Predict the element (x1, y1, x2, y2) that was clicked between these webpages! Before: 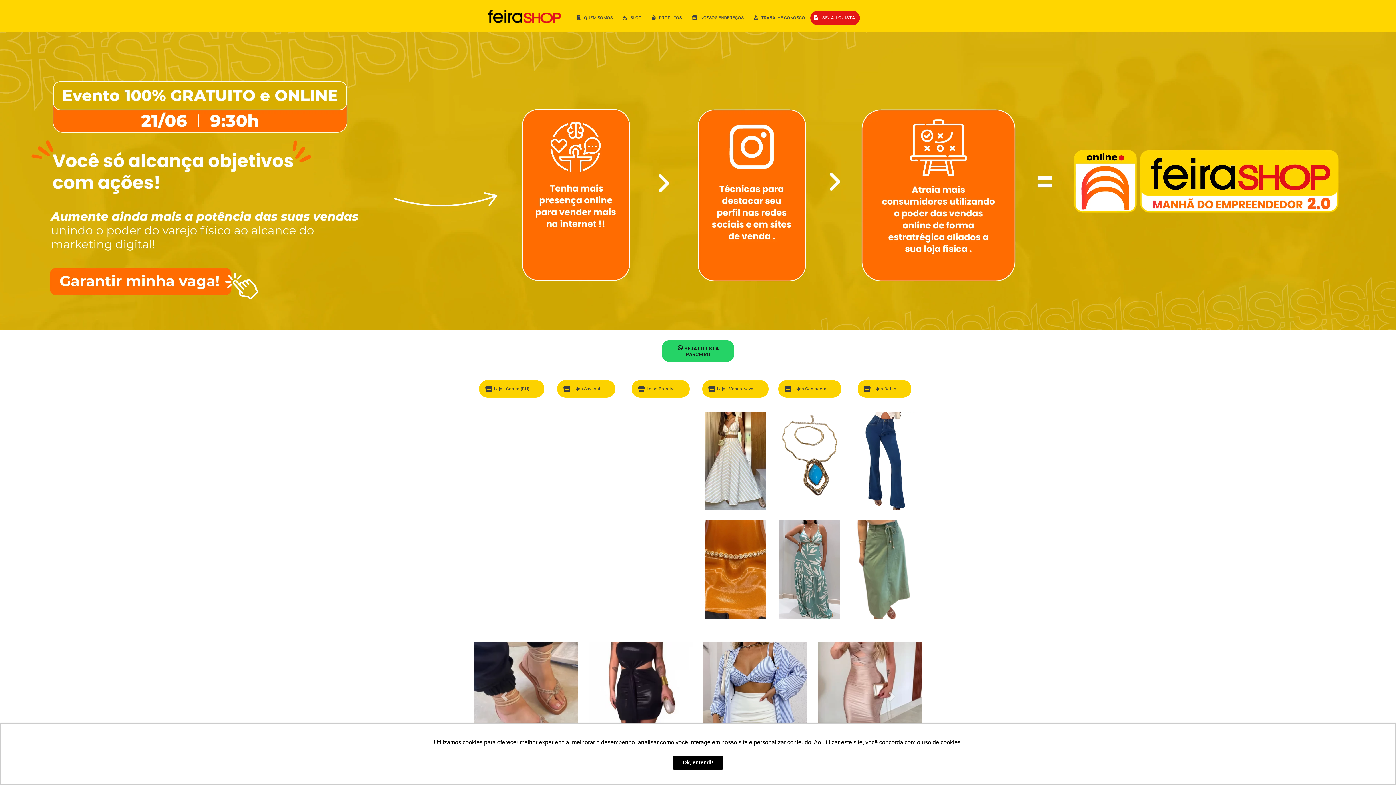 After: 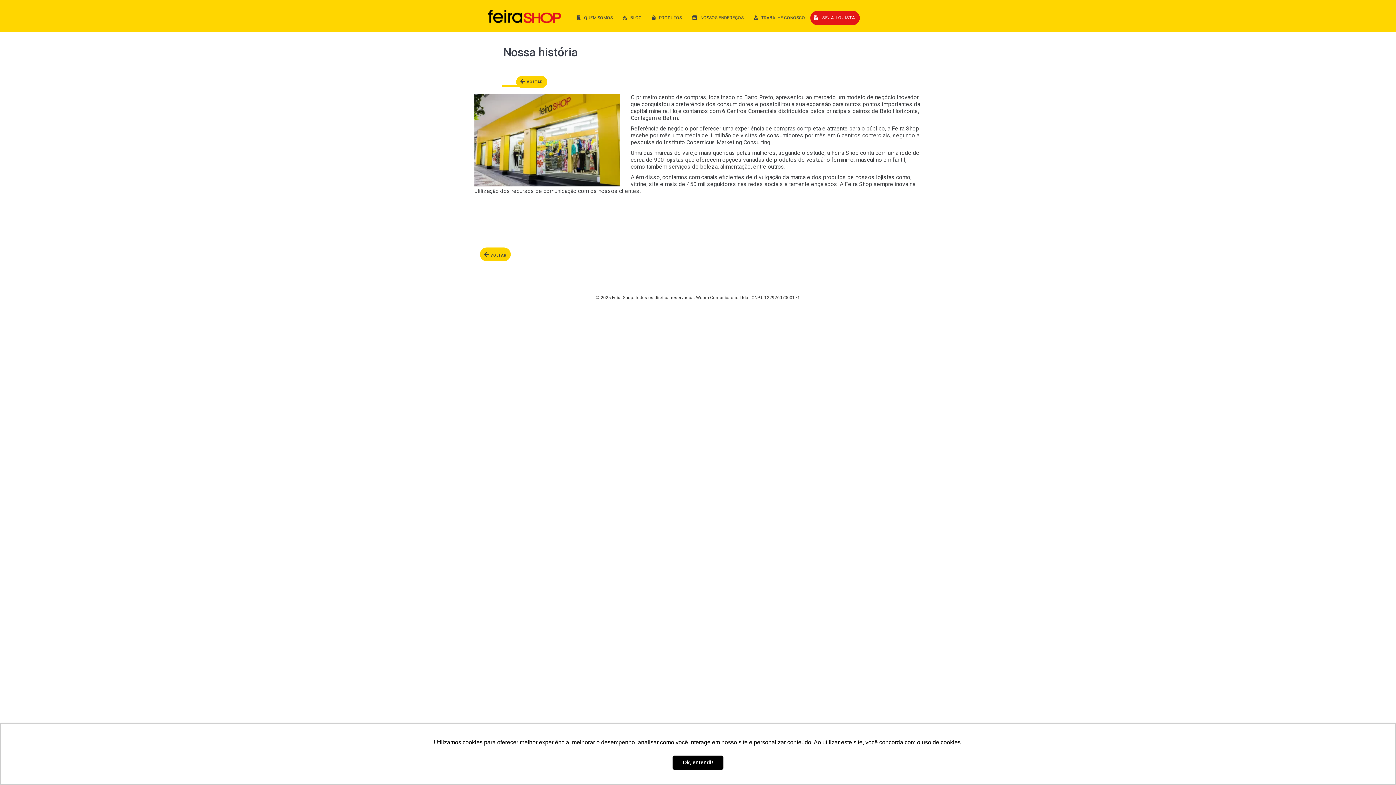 Action: bbox: (577, 14, 613, 21) label:  QUEM SOMOS